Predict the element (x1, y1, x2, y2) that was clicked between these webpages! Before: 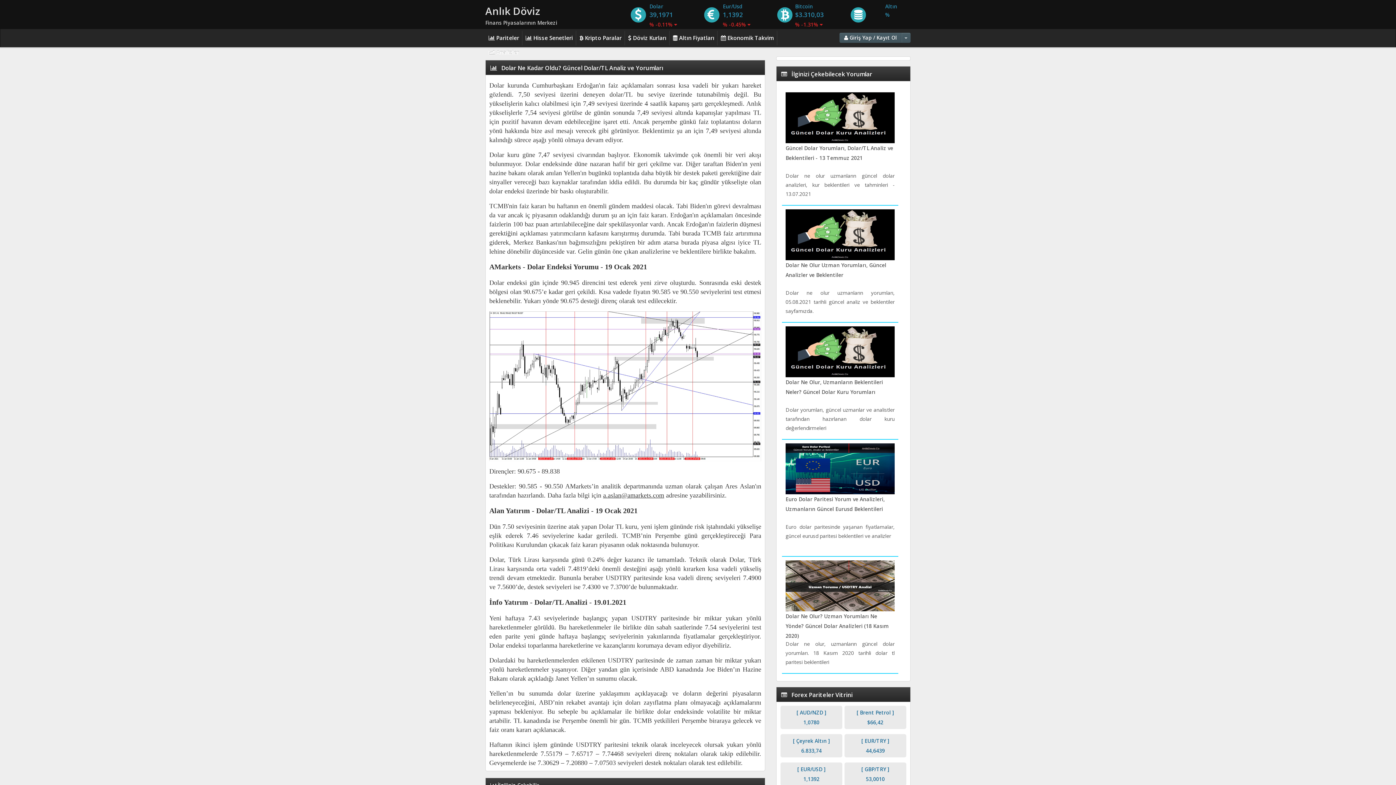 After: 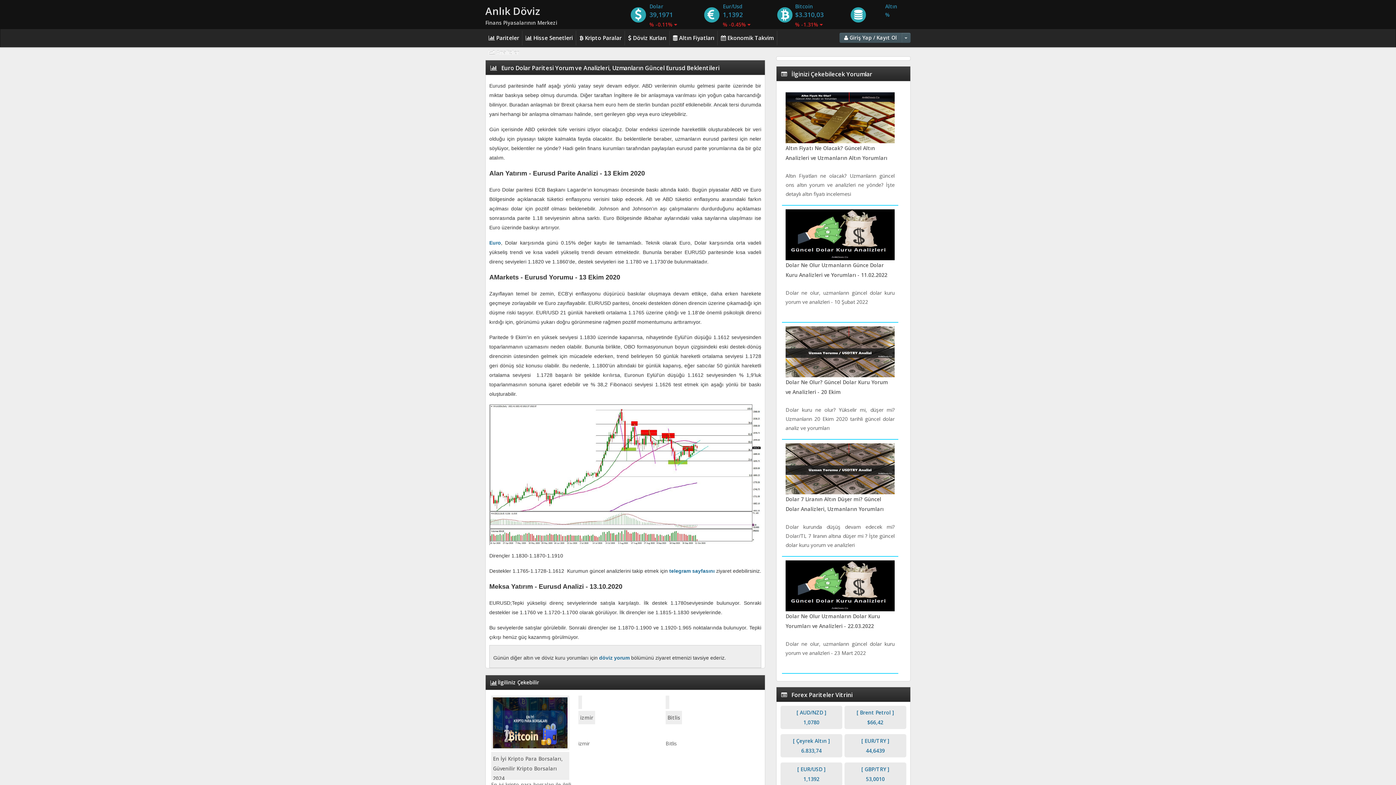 Action: bbox: (785, 465, 894, 471)